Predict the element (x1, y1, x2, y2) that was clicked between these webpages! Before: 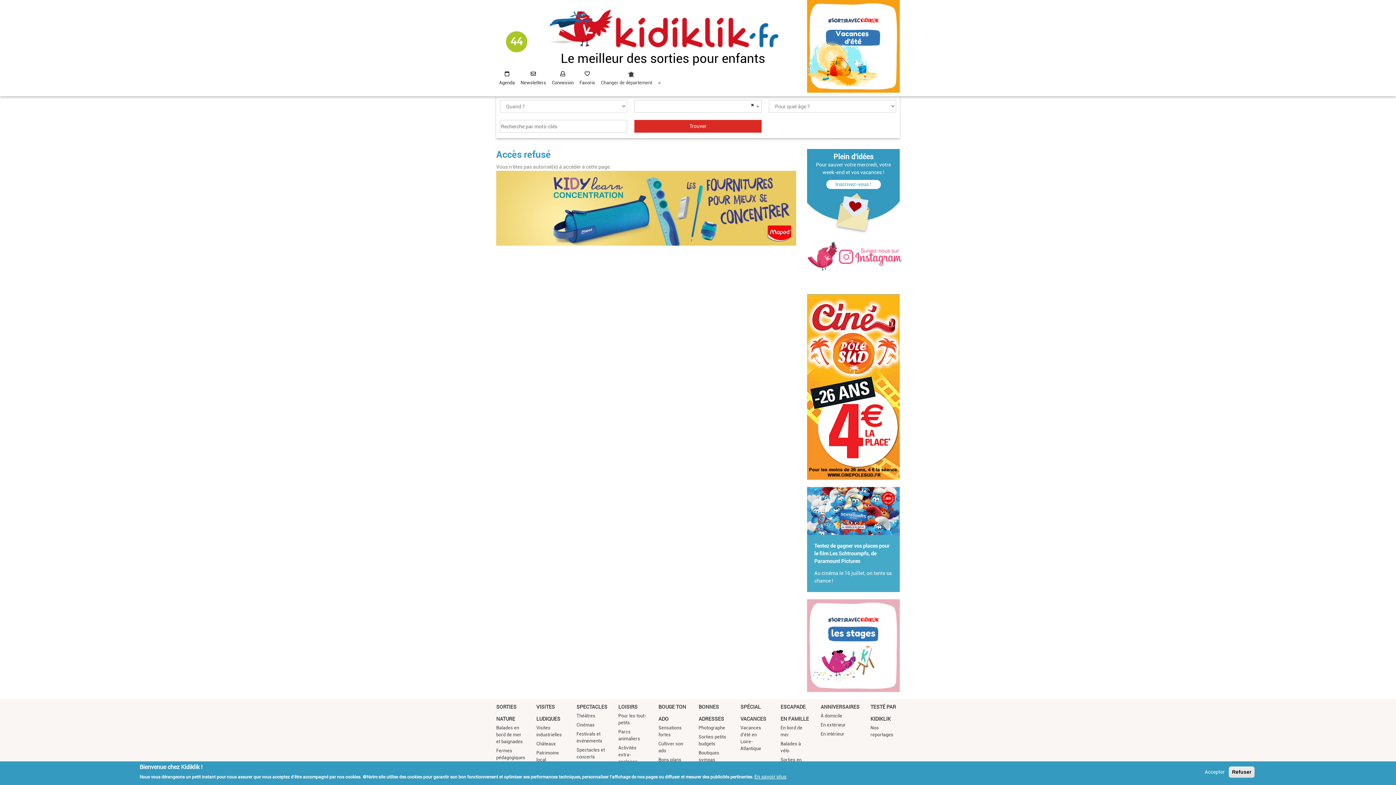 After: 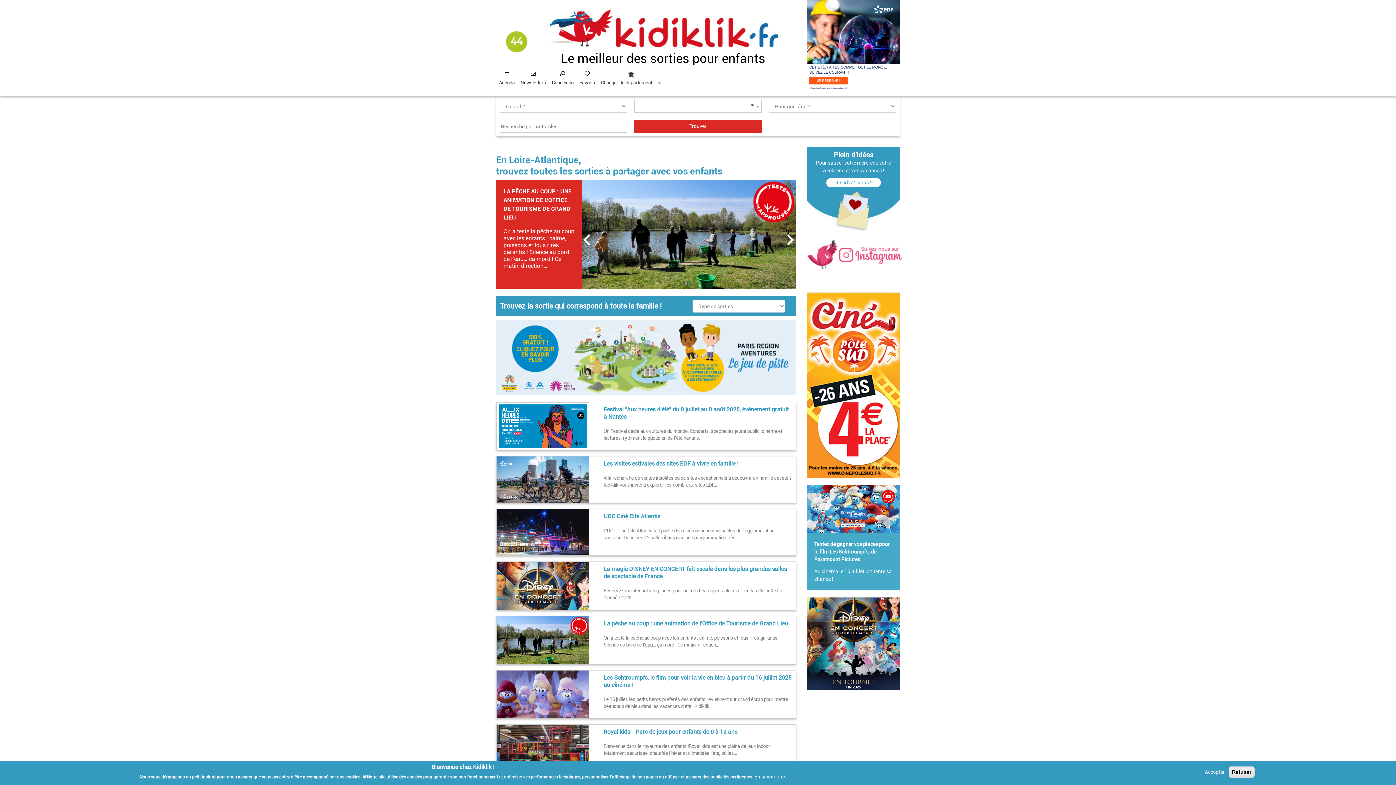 Action: bbox: (505, 38, 527, 44)